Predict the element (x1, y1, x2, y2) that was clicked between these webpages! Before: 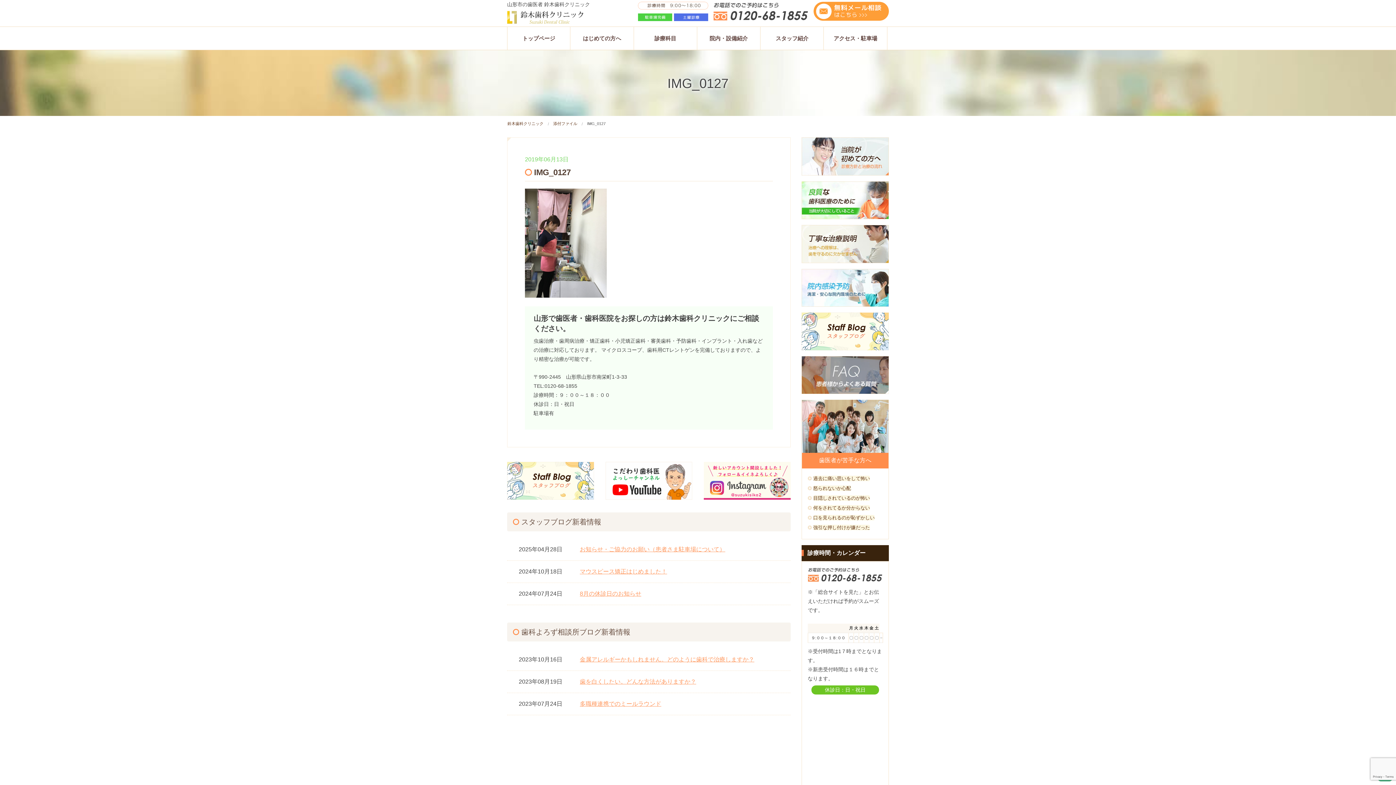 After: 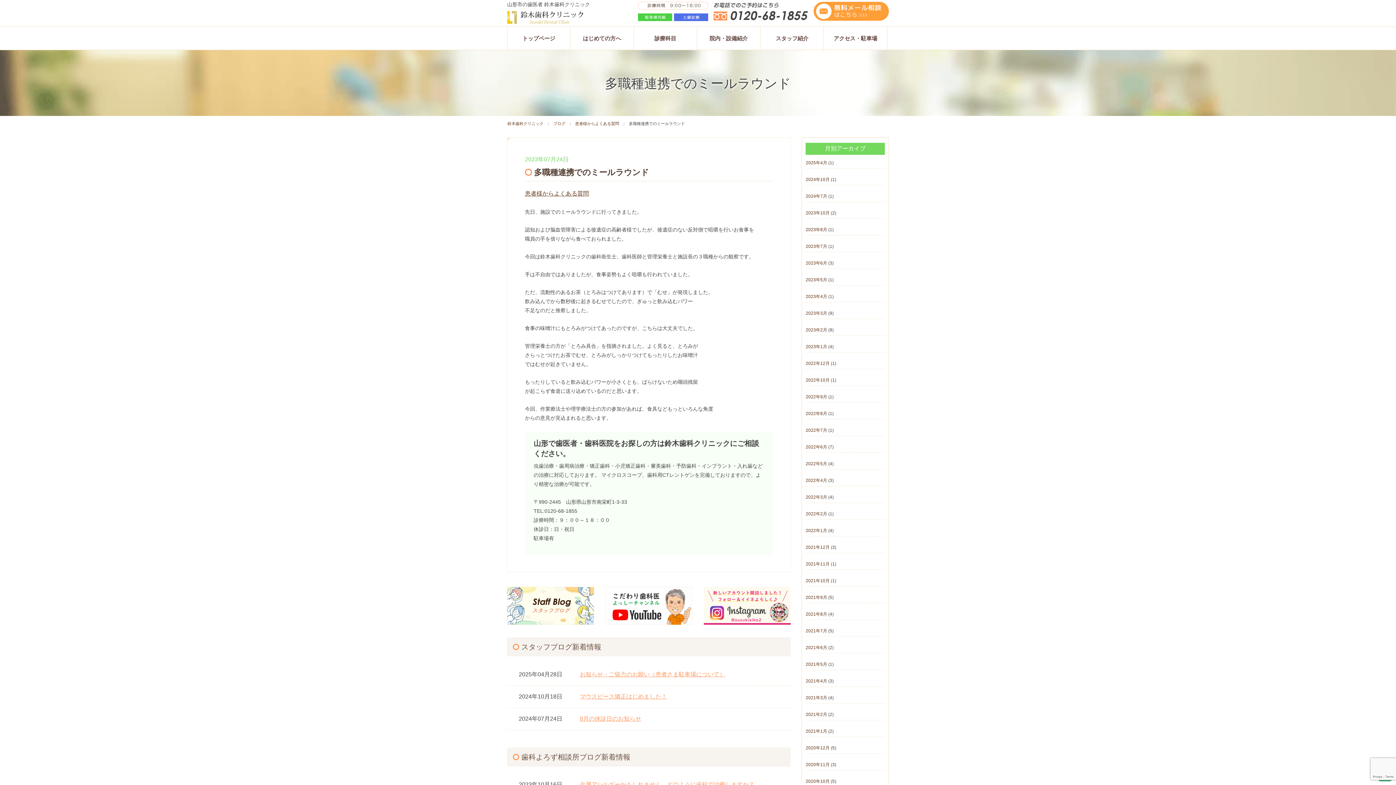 Action: bbox: (580, 701, 661, 707) label: 多職種連携でのミールラウンド